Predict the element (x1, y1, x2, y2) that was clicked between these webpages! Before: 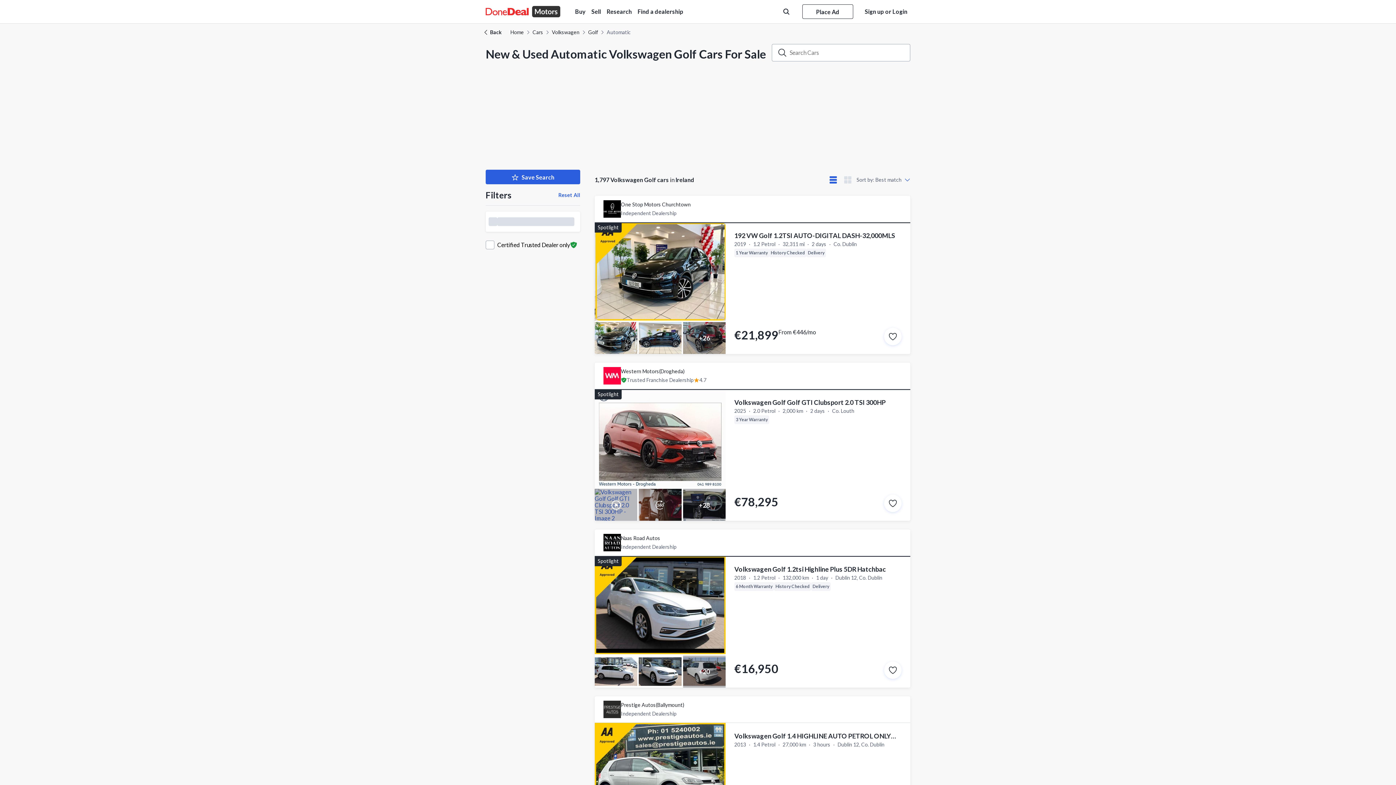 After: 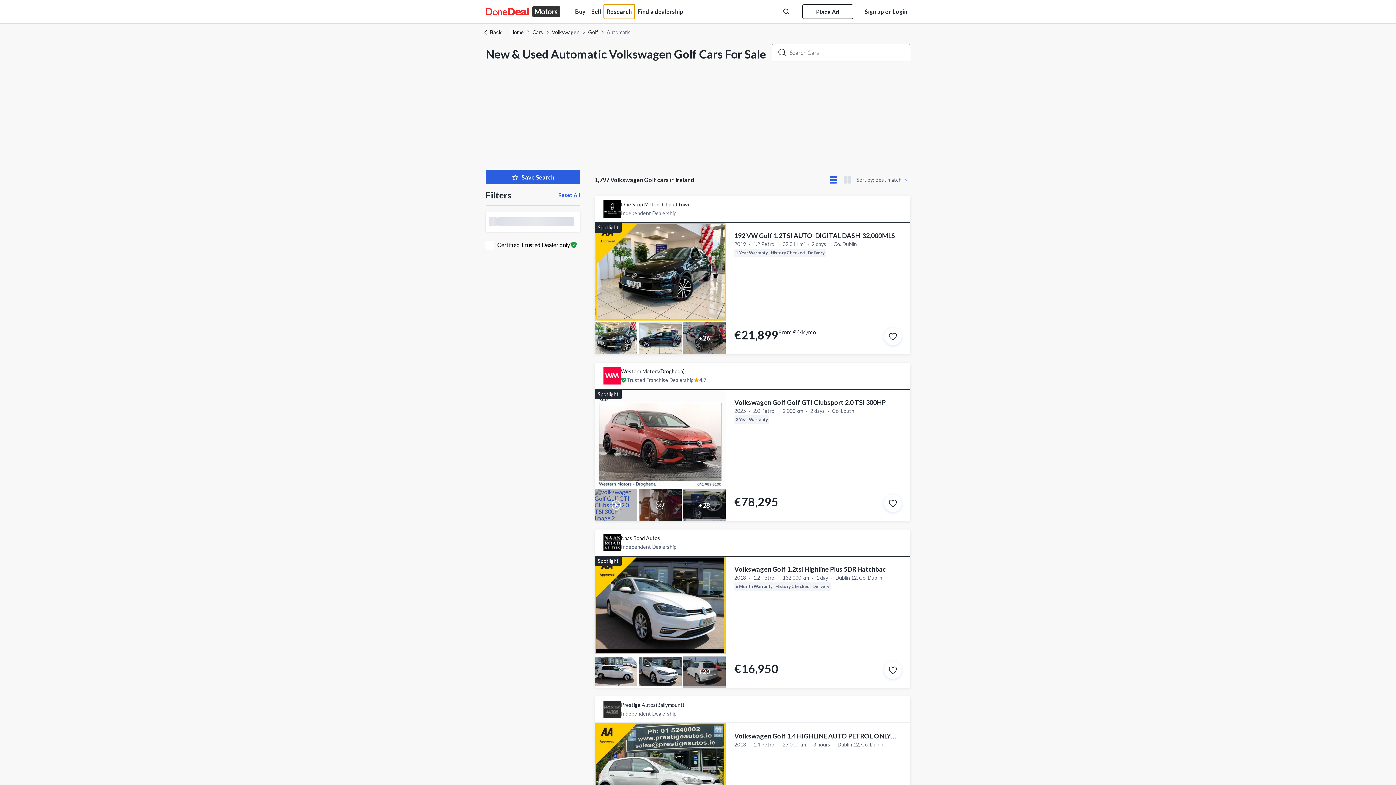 Action: label: Research bbox: (604, 4, 634, 18)